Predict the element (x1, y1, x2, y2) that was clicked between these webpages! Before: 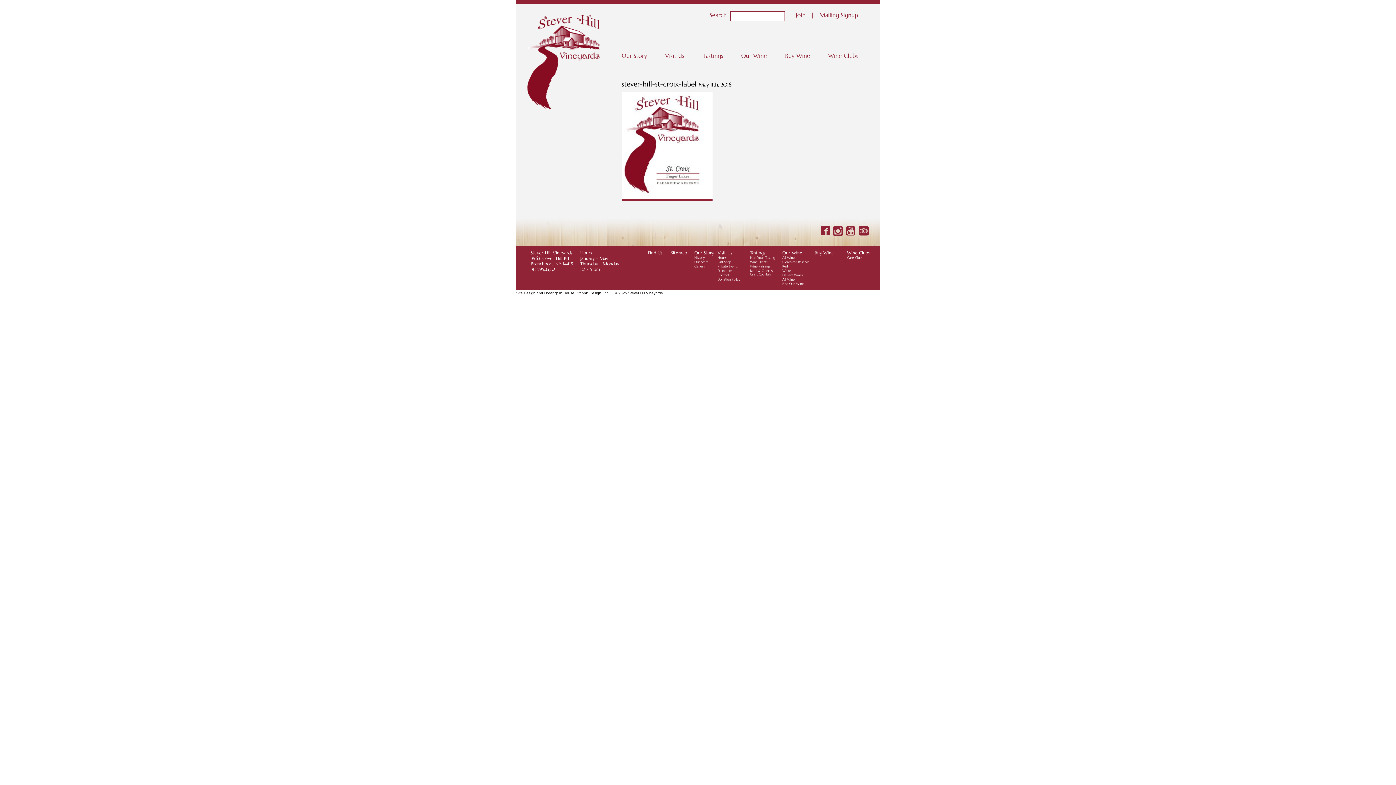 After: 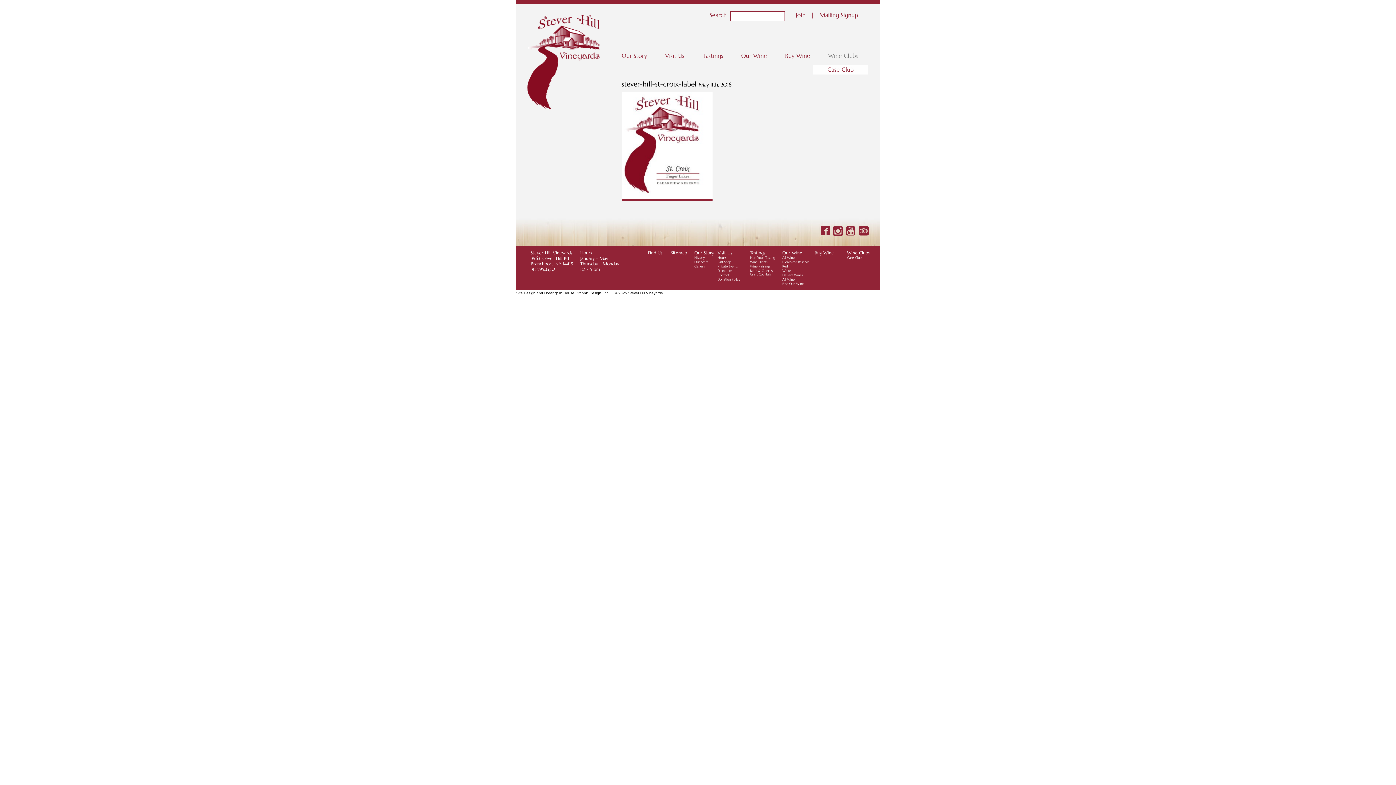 Action: label: Wine Clubs bbox: (823, 46, 858, 64)